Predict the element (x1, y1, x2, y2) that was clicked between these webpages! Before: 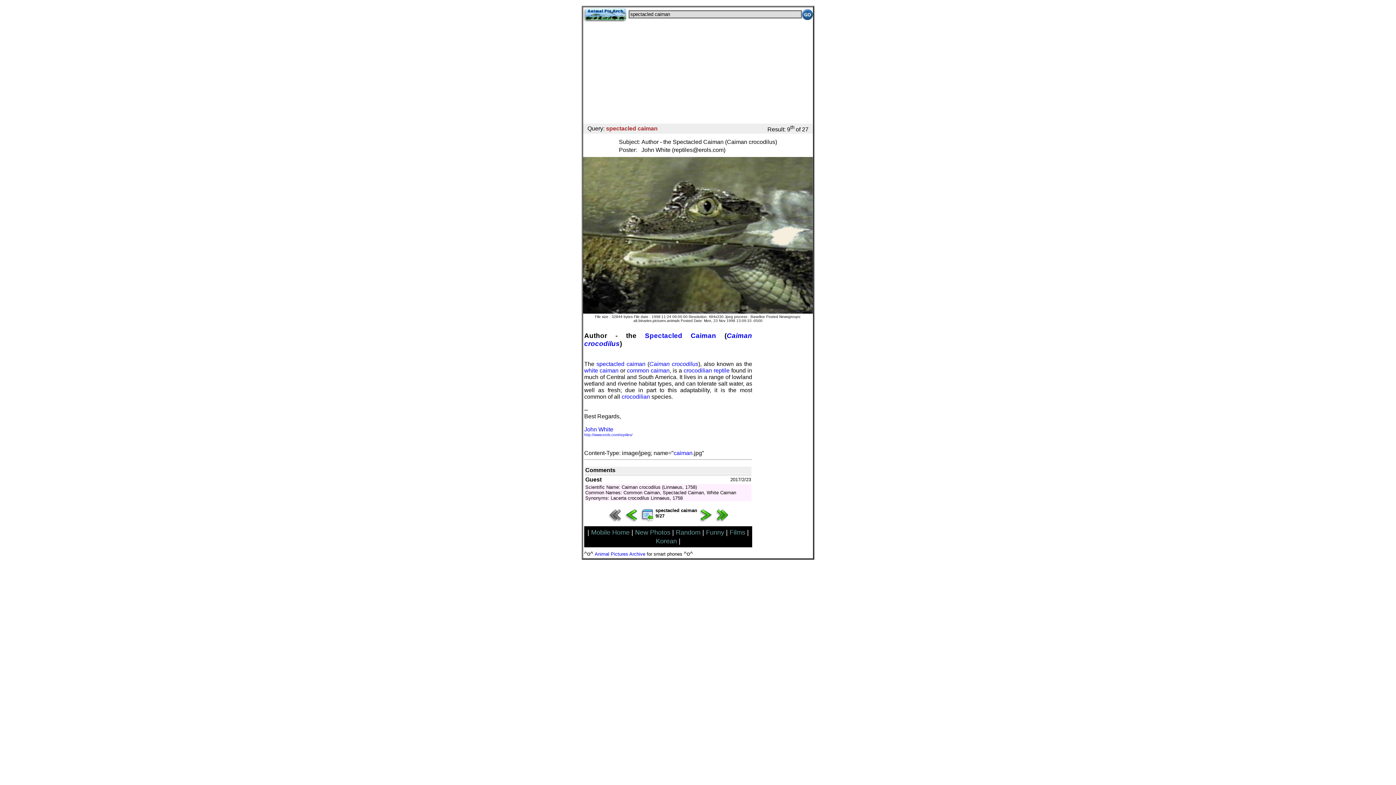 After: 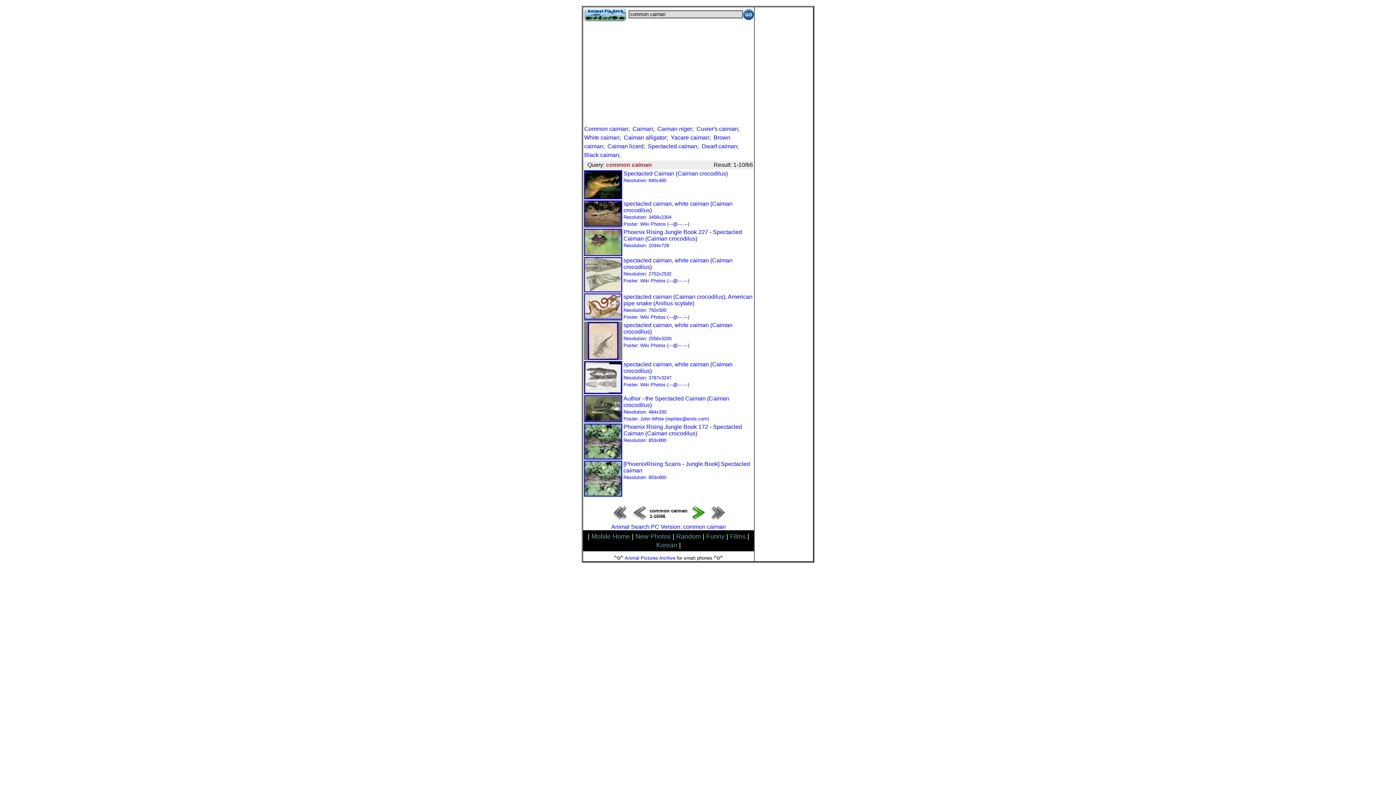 Action: bbox: (627, 367, 669, 373) label: common caiman